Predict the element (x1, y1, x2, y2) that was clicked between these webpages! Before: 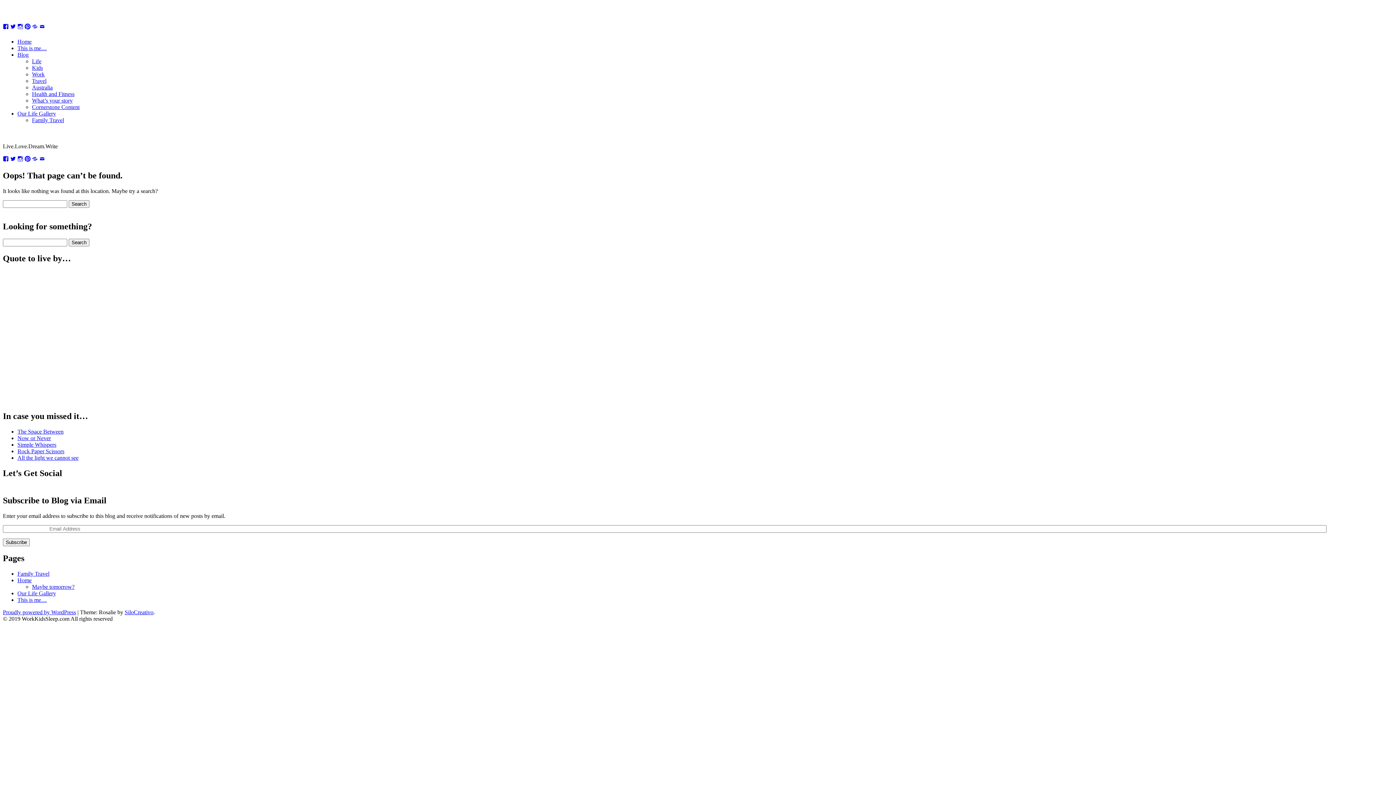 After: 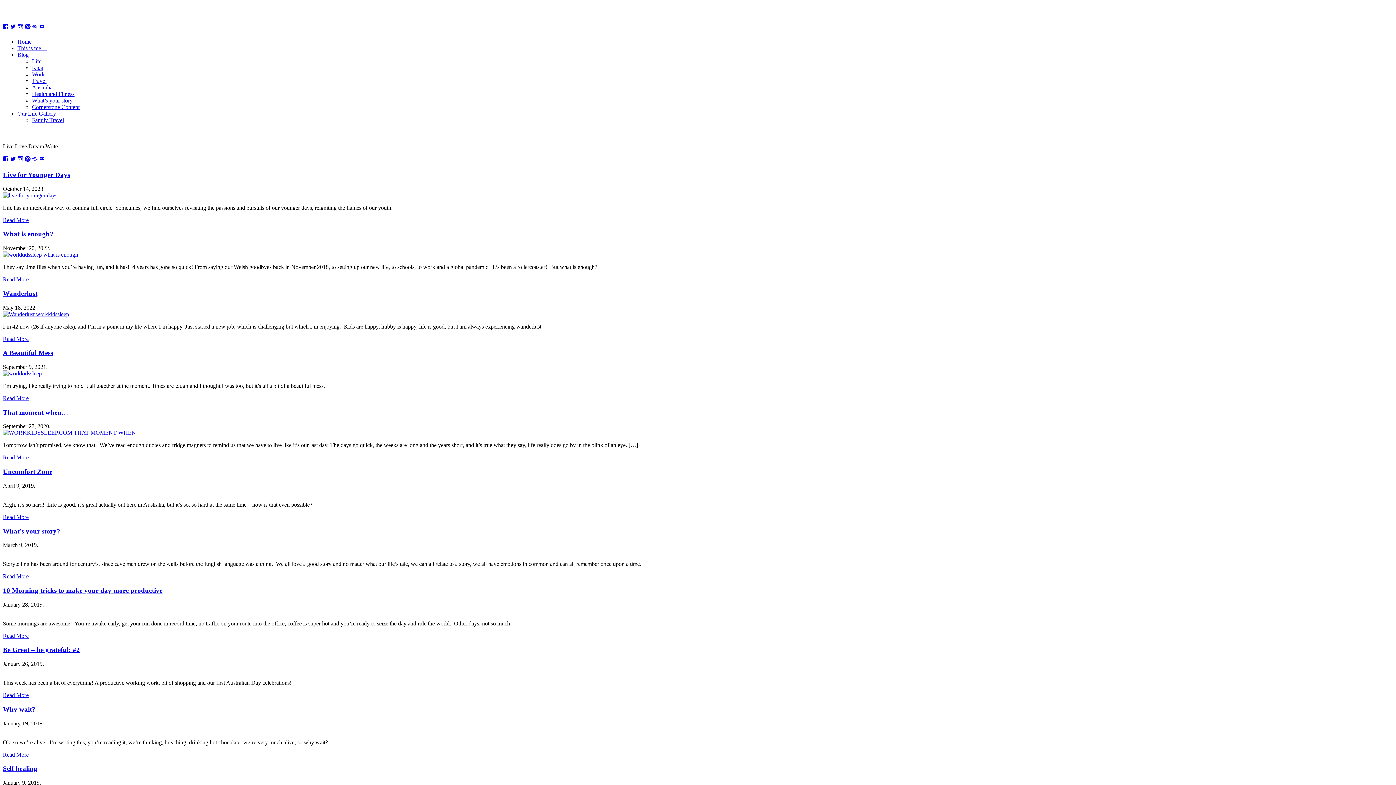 Action: bbox: (32, 71, 44, 77) label: Work